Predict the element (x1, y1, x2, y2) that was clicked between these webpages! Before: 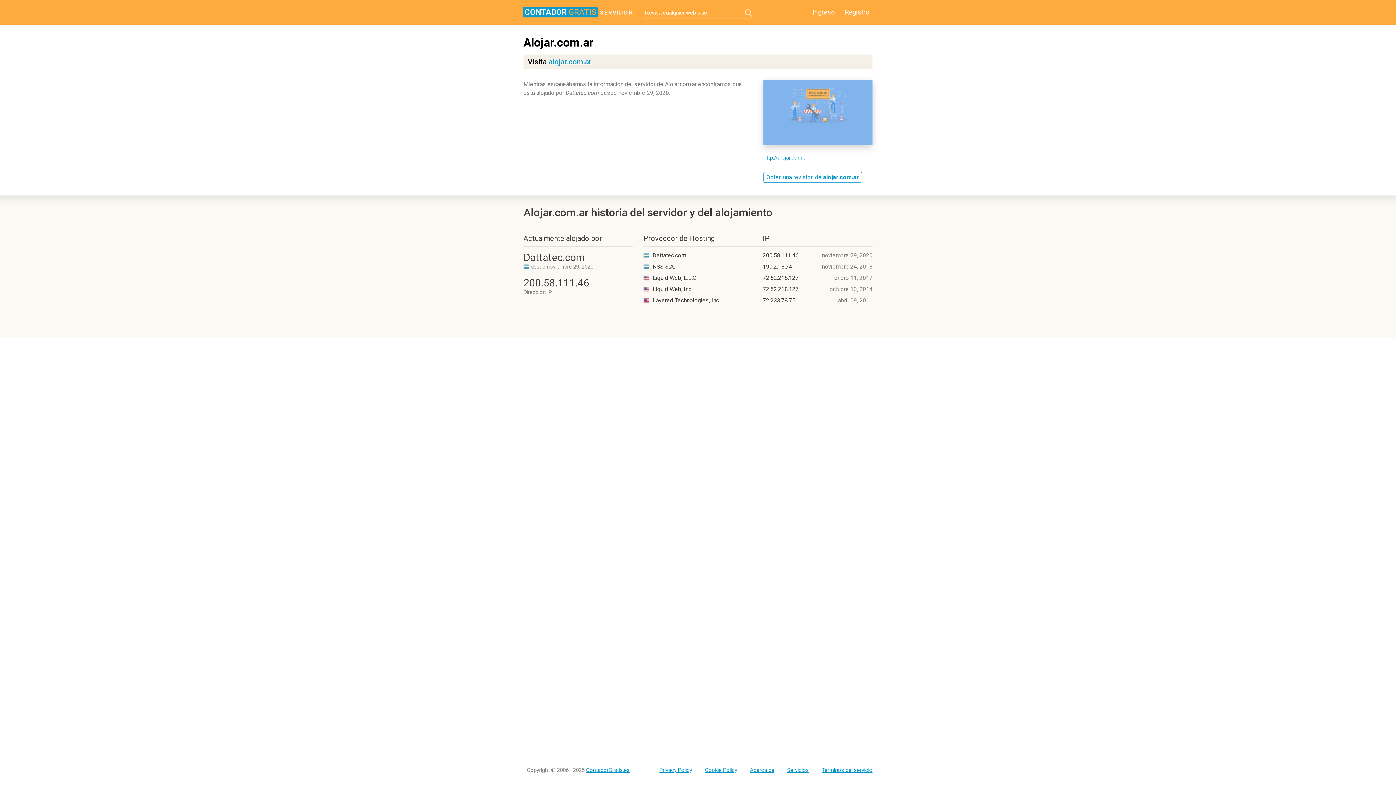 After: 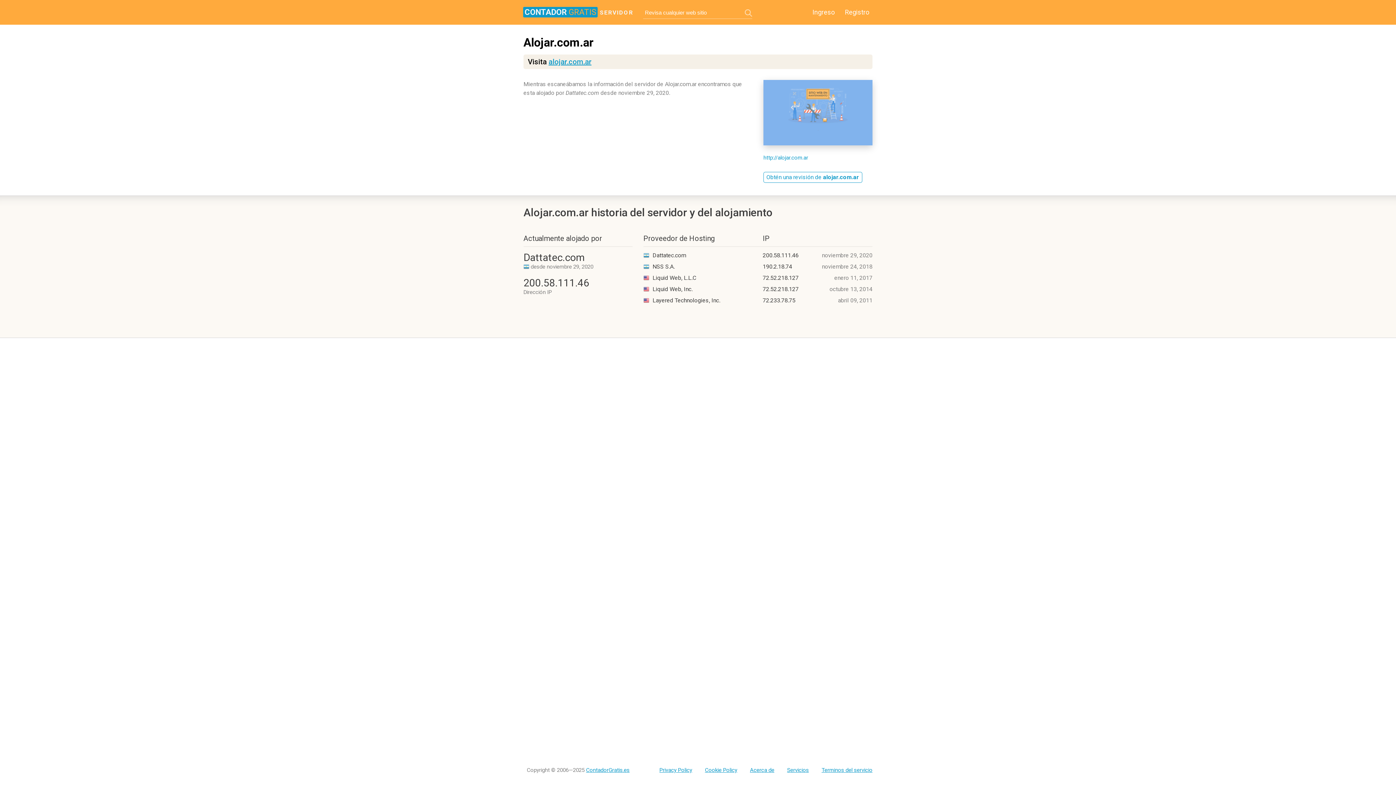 Action: bbox: (745, 9, 752, 16)